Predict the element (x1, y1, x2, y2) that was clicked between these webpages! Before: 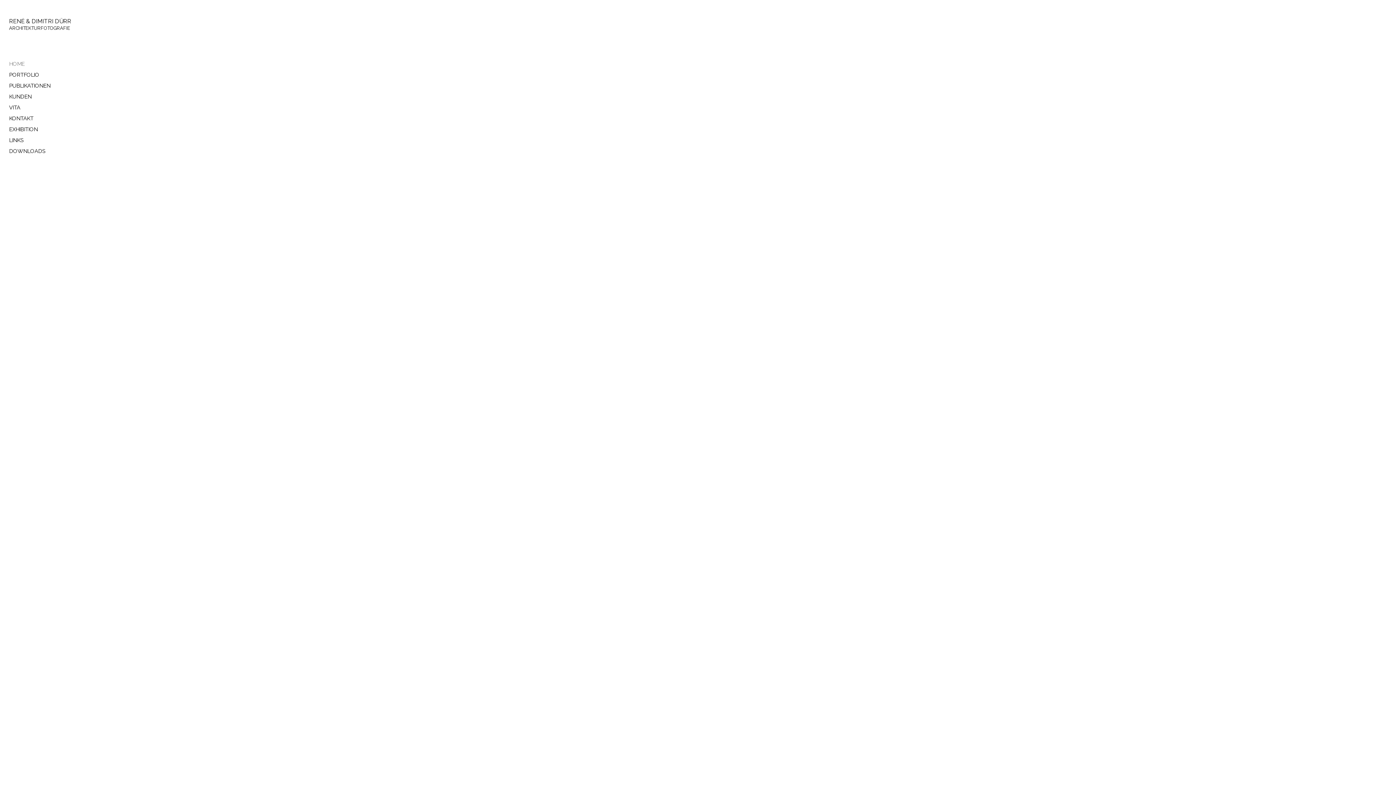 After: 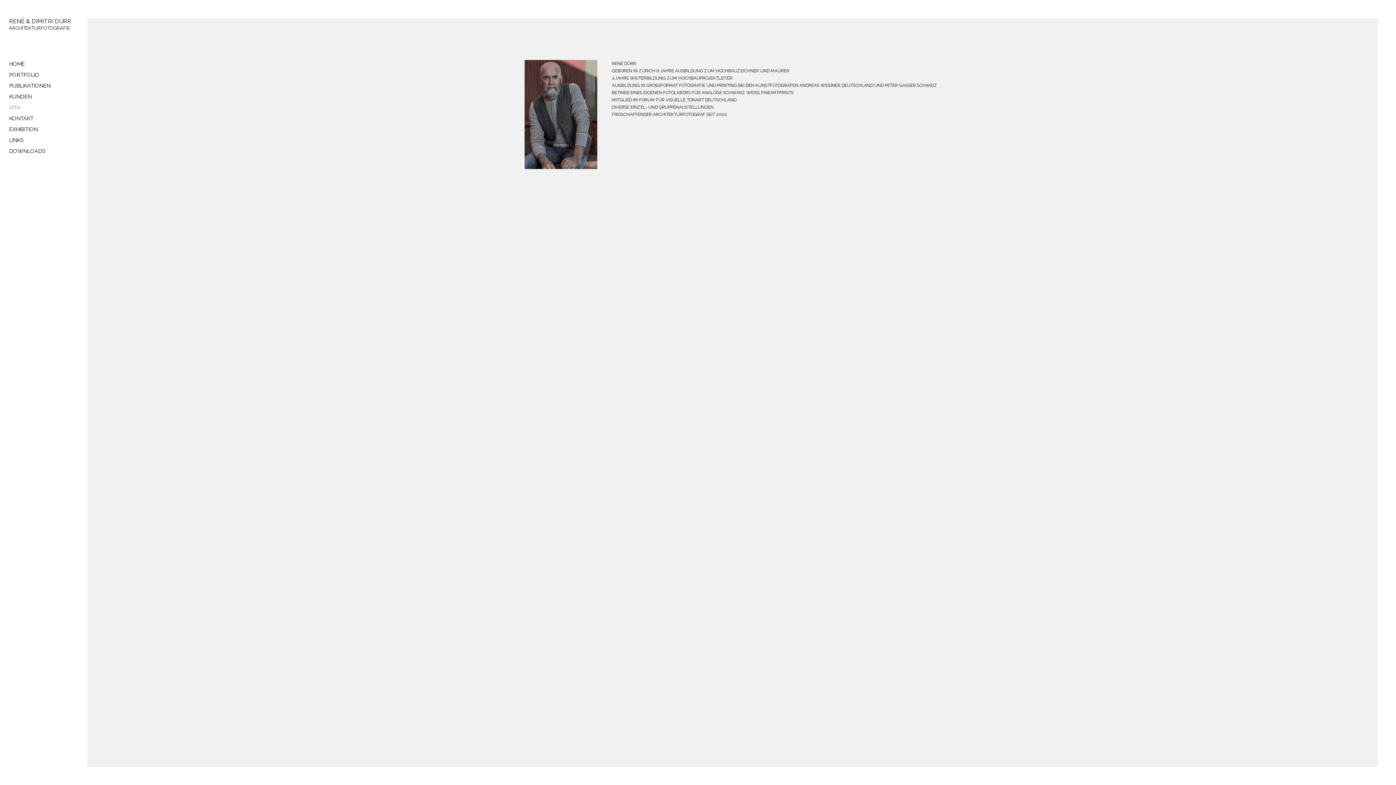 Action: bbox: (9, 104, 71, 110) label: VITA